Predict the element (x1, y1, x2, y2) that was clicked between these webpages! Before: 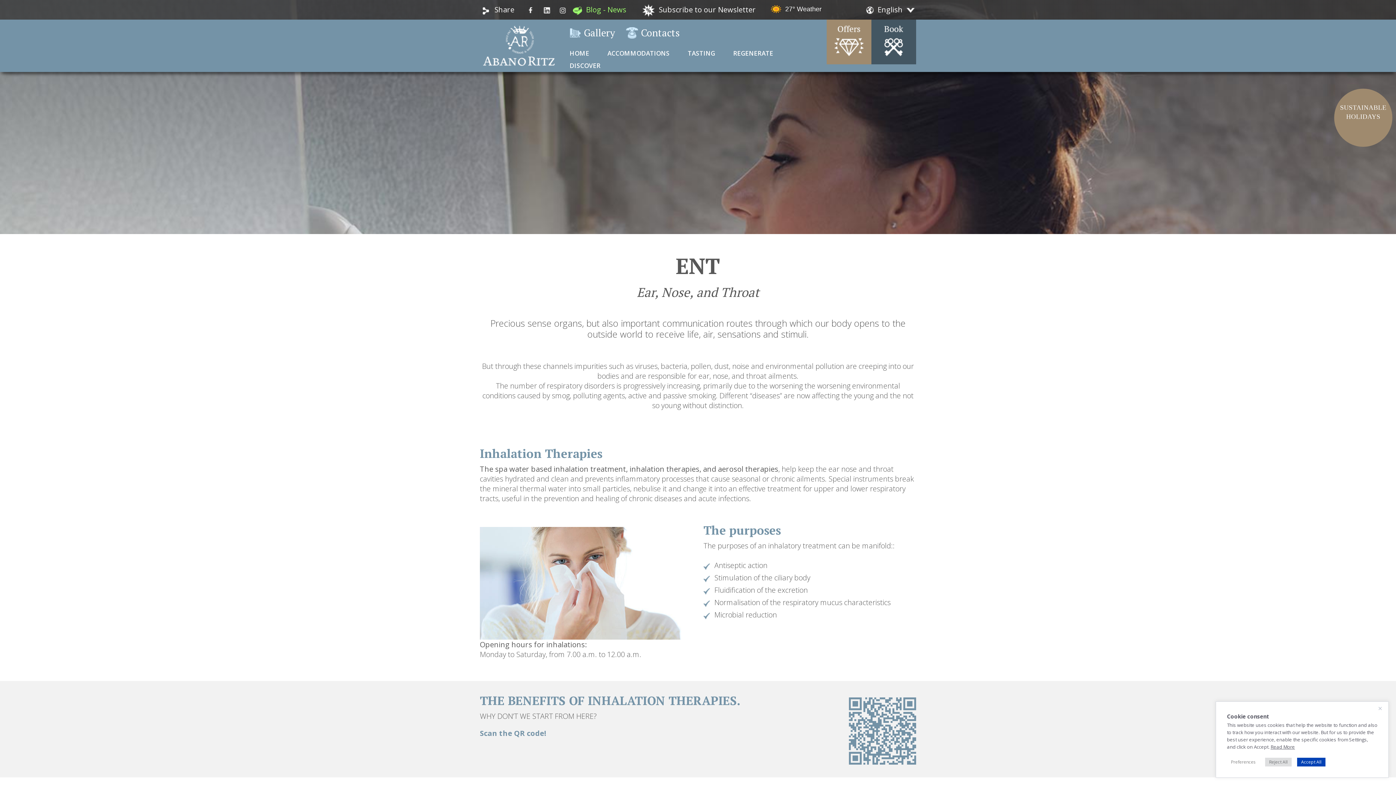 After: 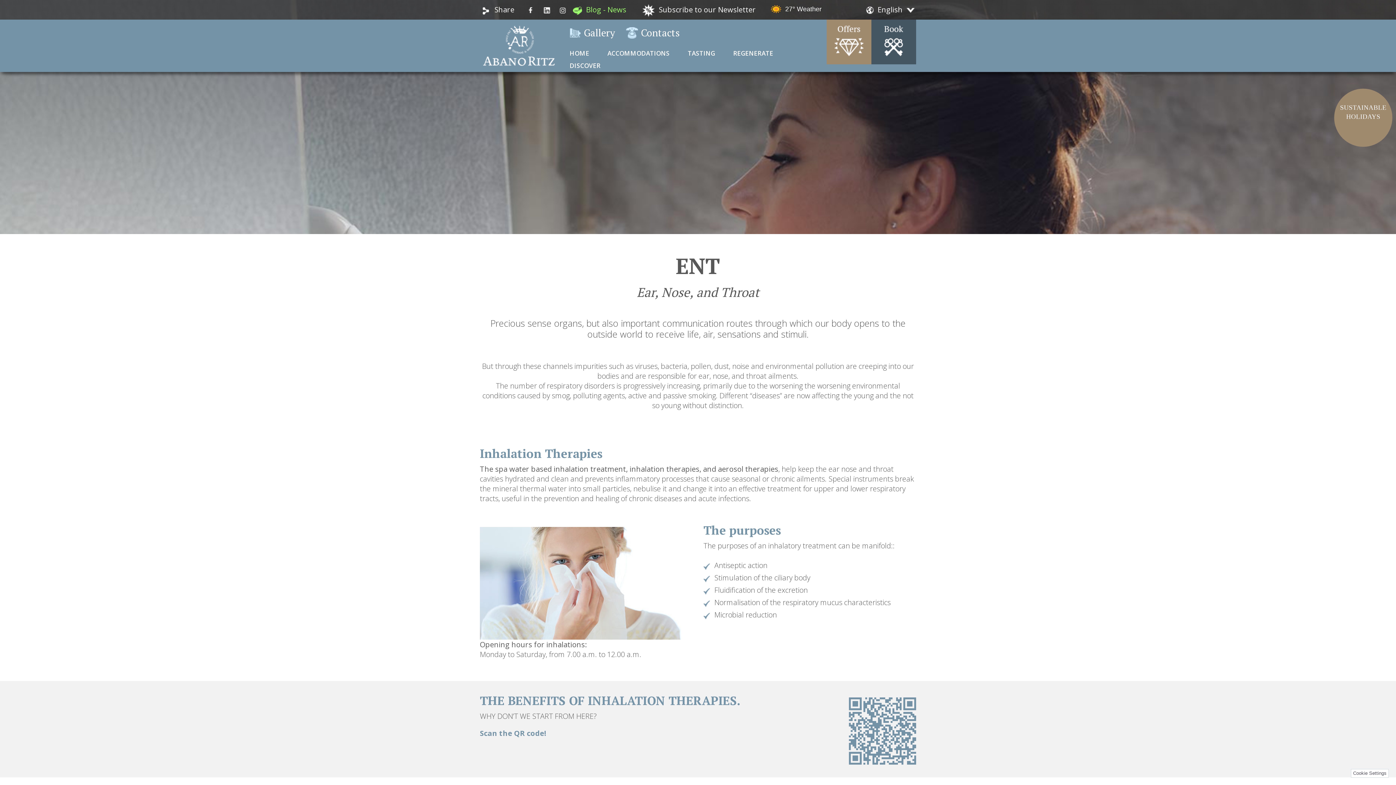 Action: bbox: (1378, 707, 1382, 710)